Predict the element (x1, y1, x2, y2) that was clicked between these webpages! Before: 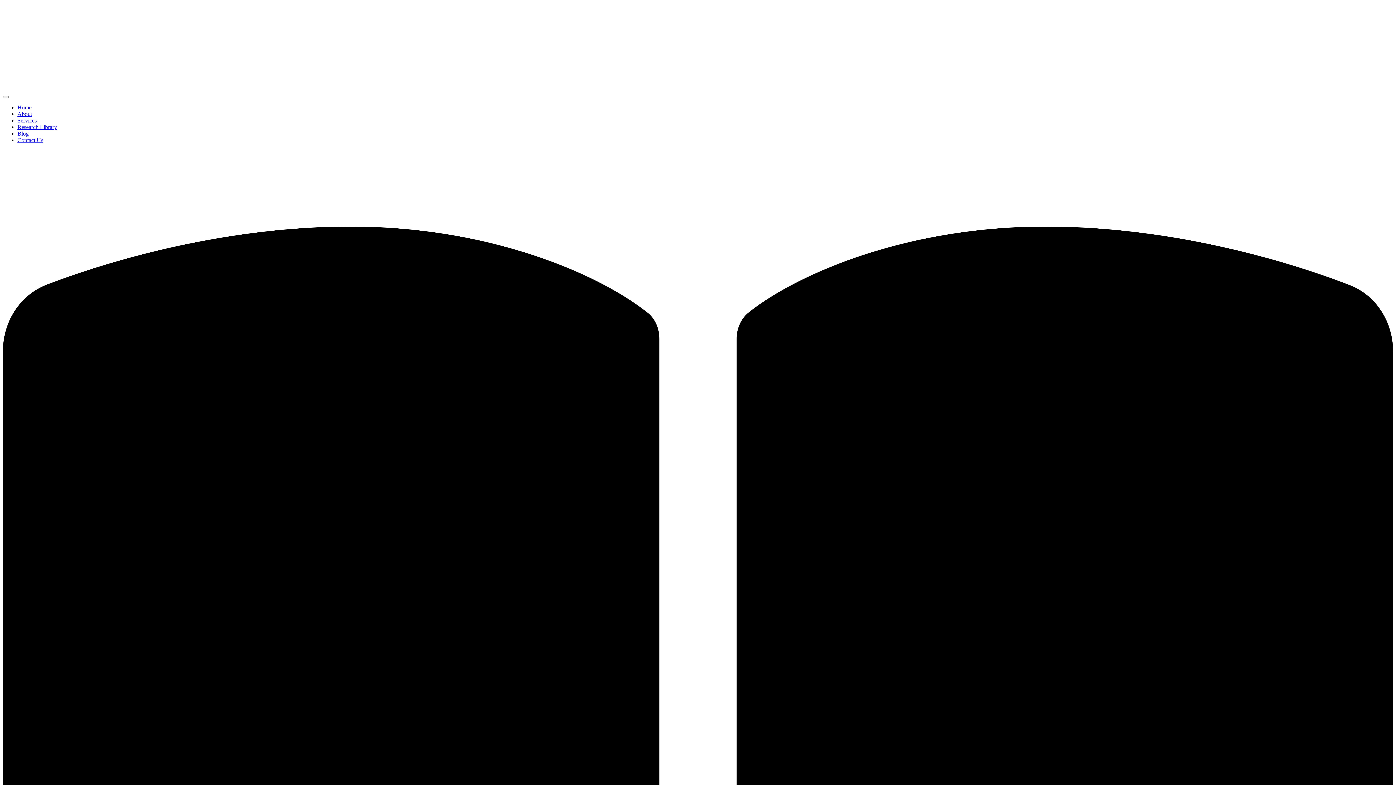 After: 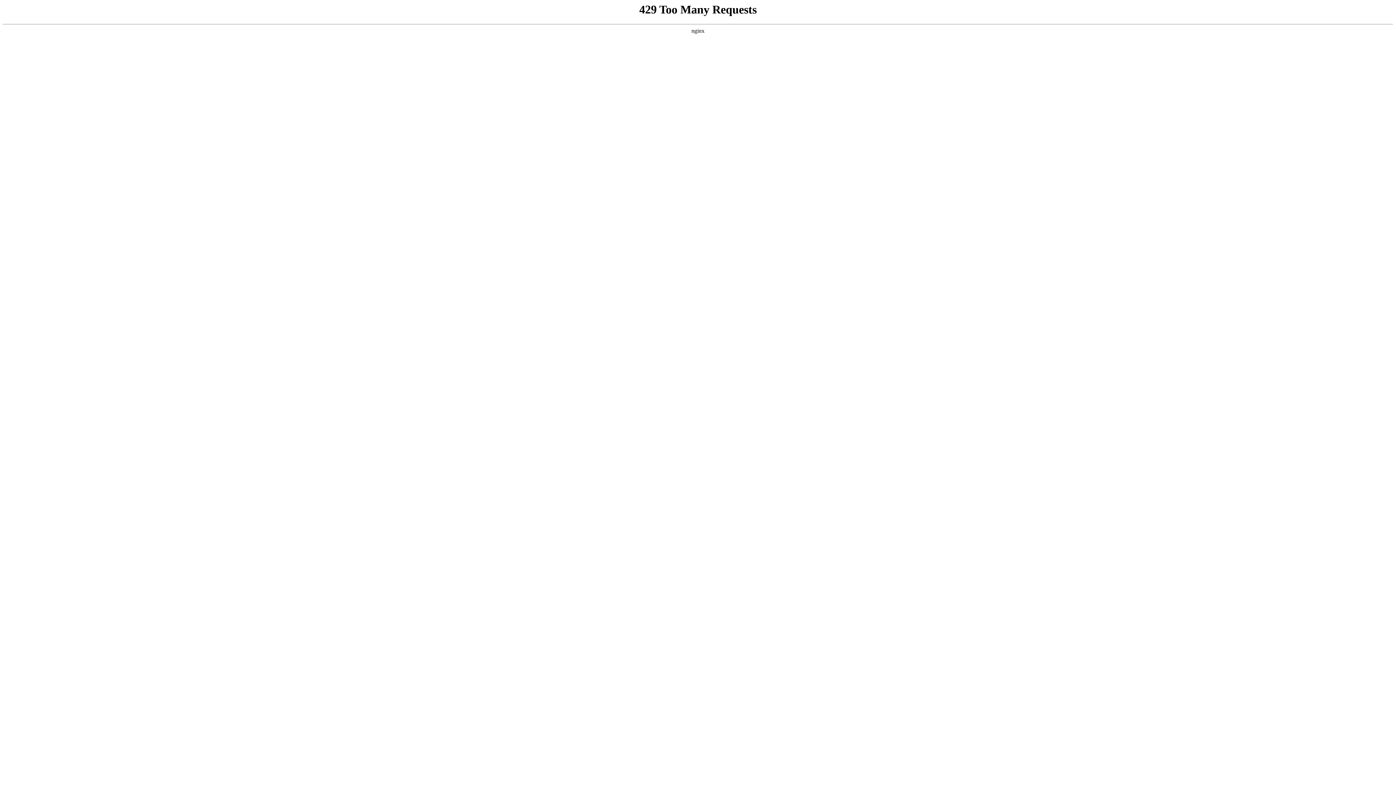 Action: bbox: (17, 79, 74, 85)